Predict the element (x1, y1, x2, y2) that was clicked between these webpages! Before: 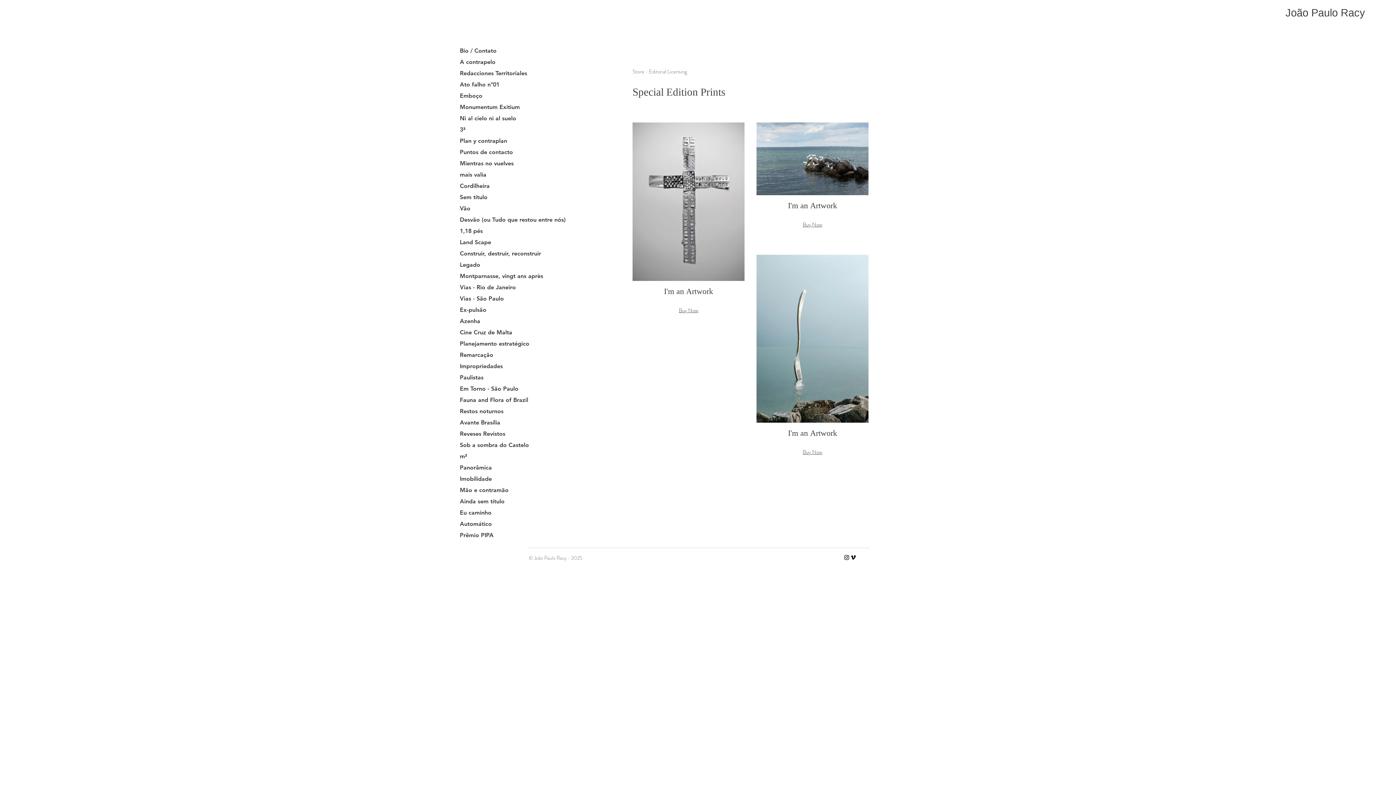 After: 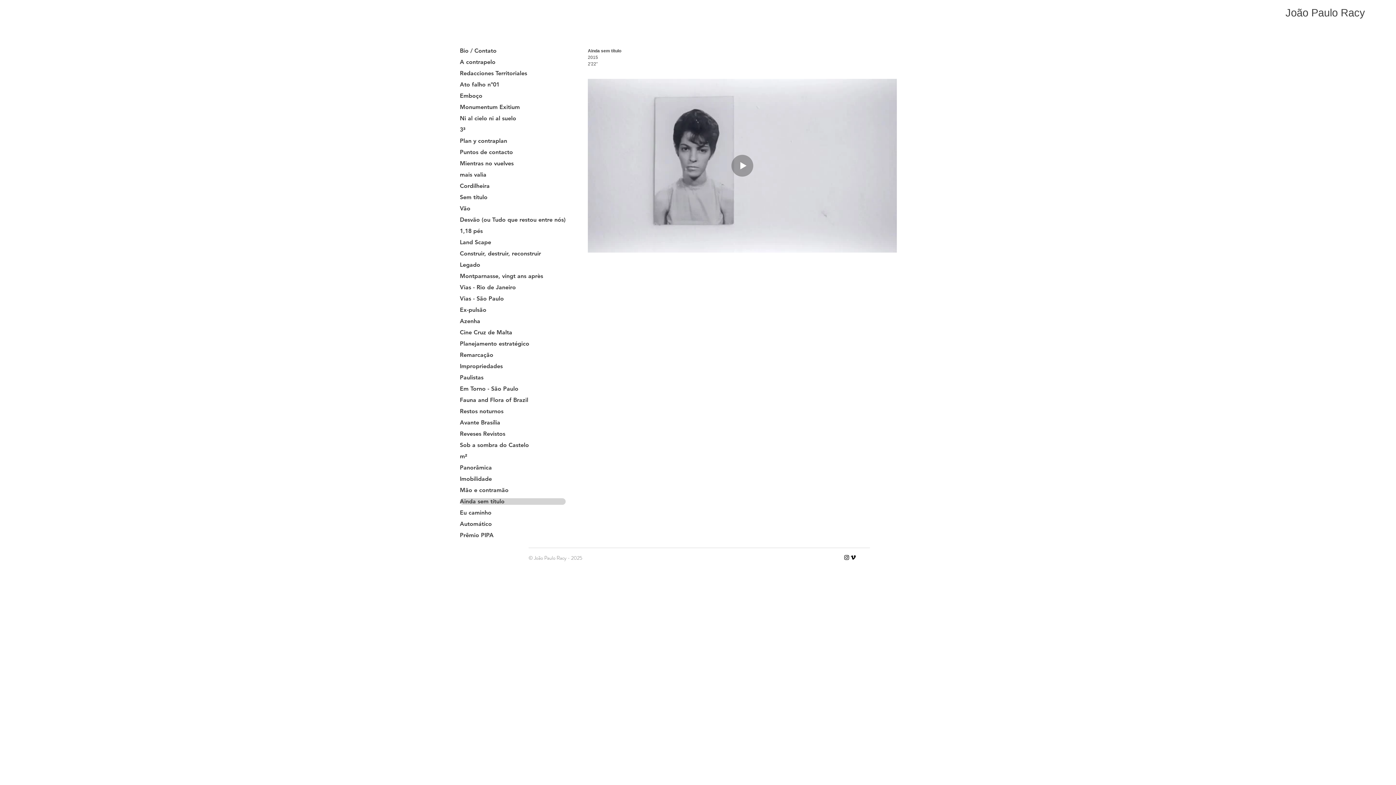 Action: label: Ainda sem título bbox: (460, 498, 565, 505)